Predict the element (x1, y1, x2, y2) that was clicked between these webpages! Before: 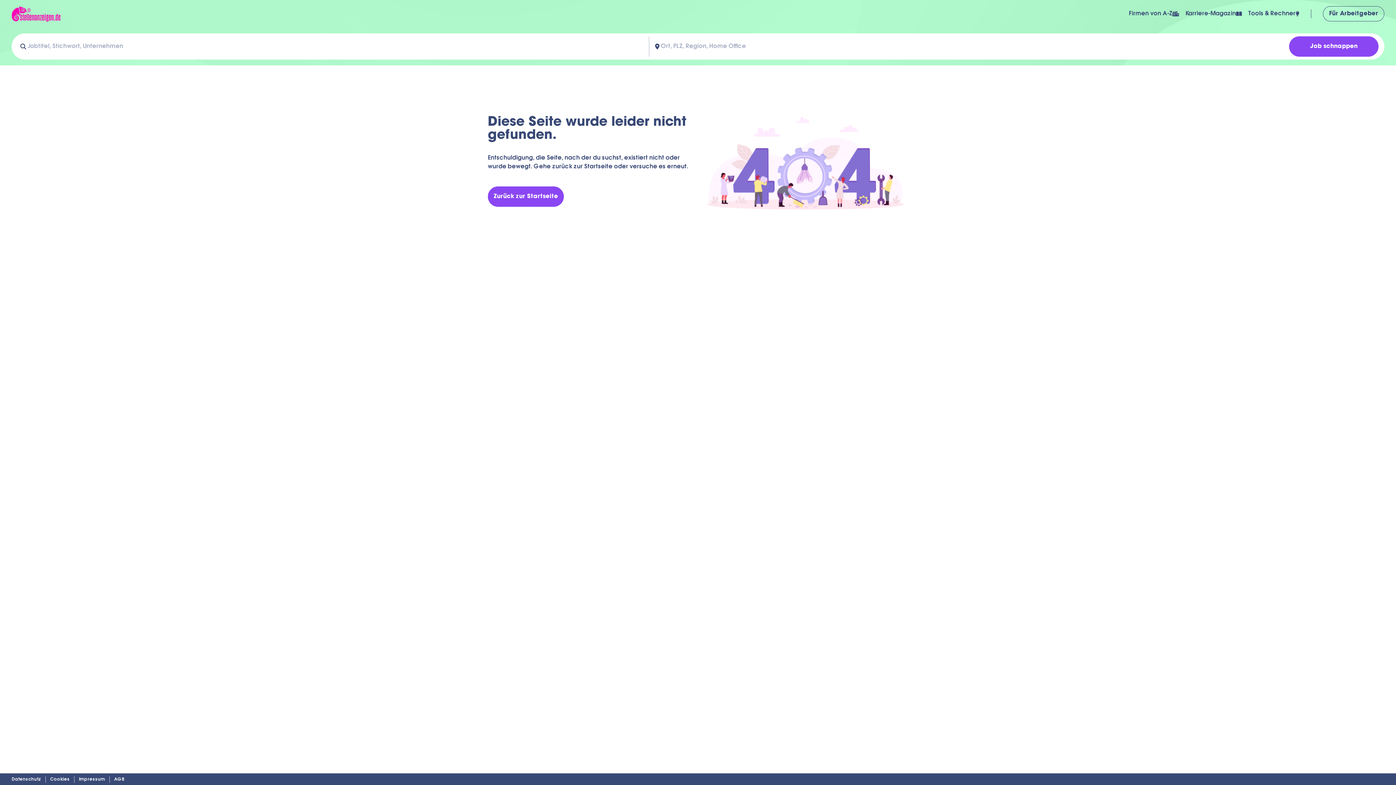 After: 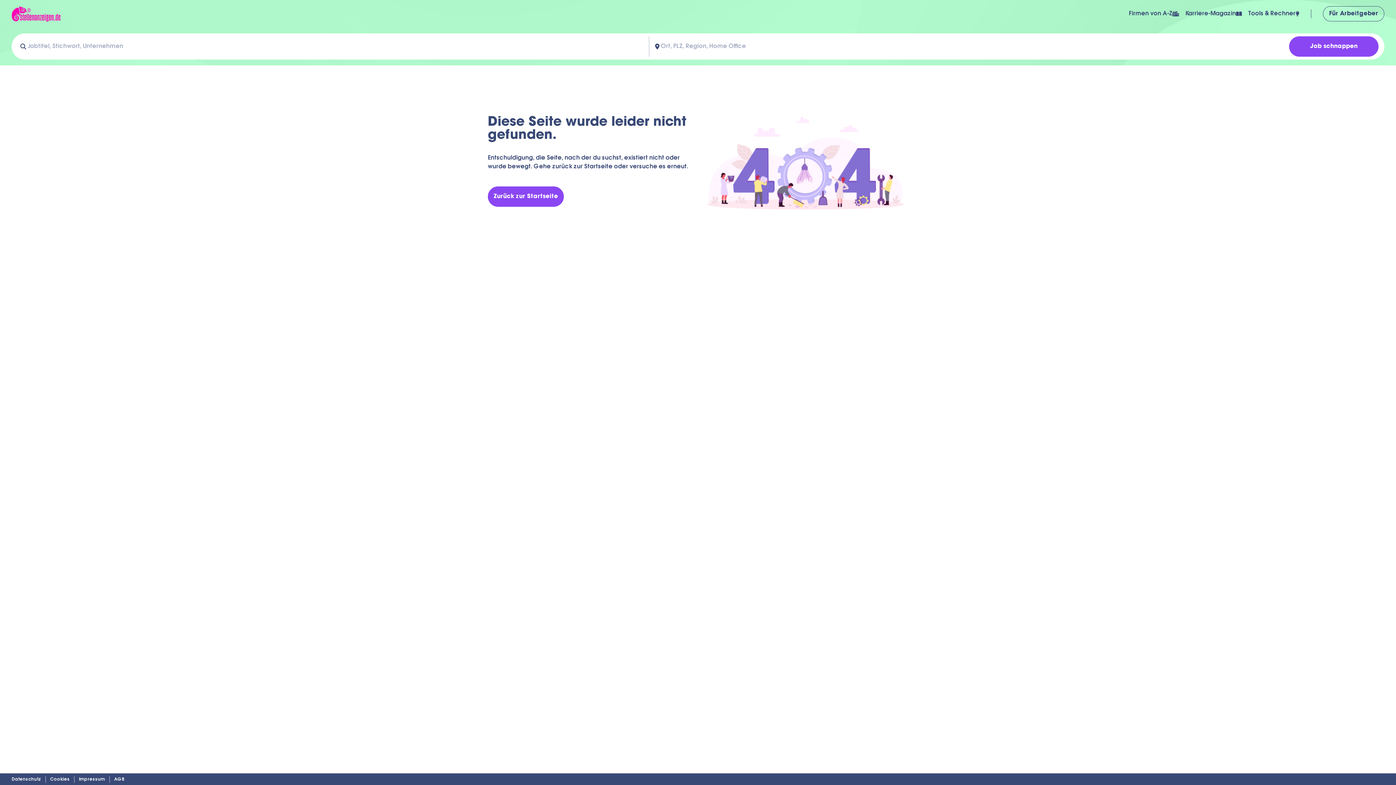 Action: bbox: (109, 776, 124, 783) label: externer Link